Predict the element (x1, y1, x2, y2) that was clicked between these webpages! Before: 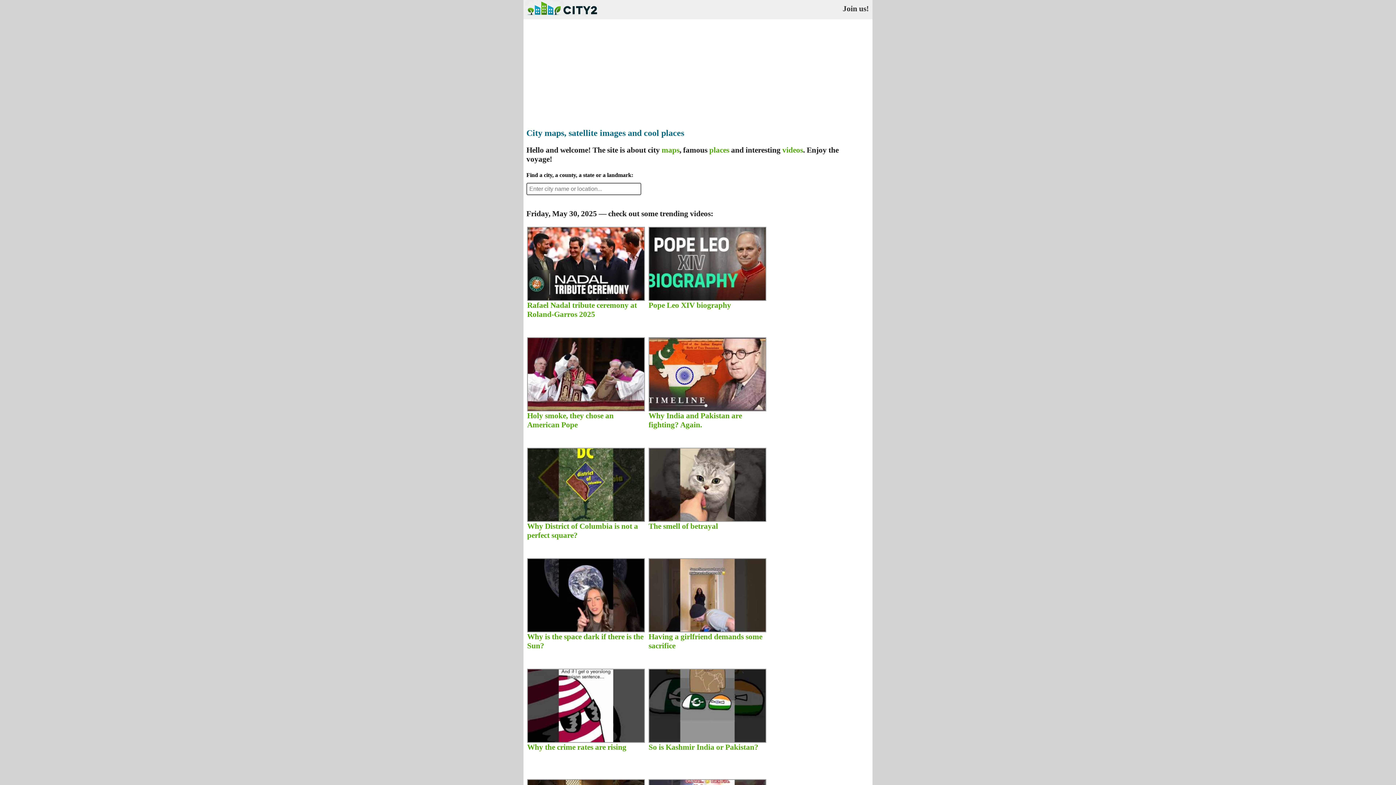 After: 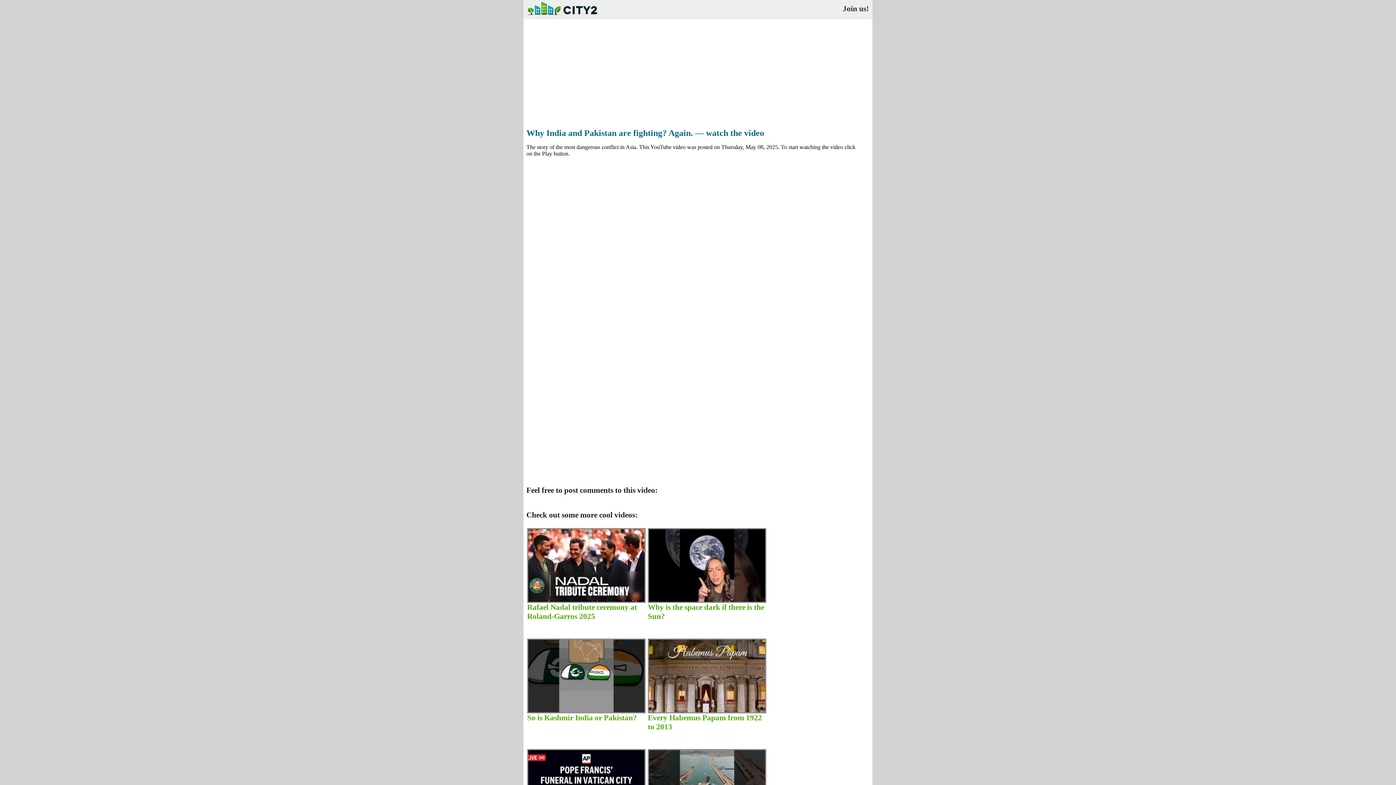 Action: label: Why India and Pakistan are fighting? Again. bbox: (648, 411, 742, 429)